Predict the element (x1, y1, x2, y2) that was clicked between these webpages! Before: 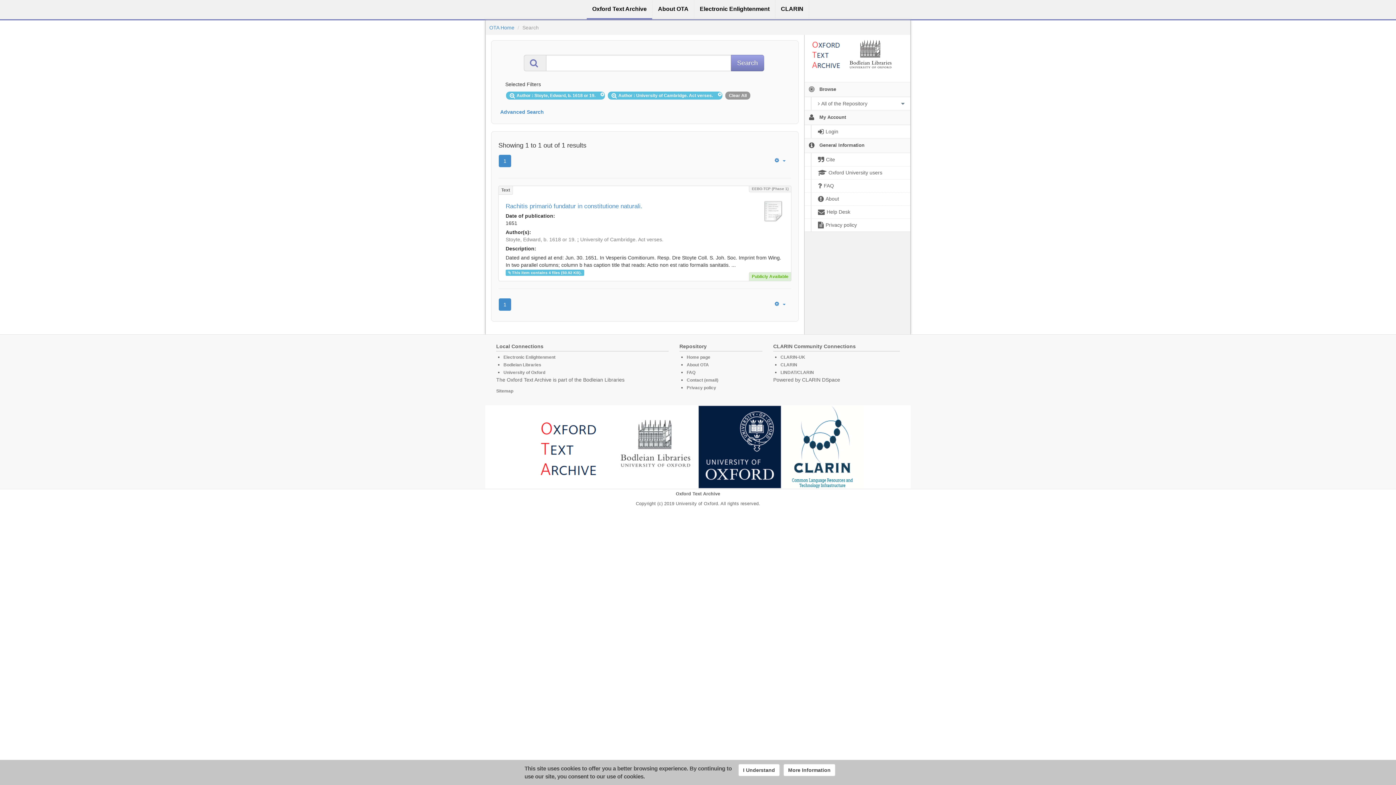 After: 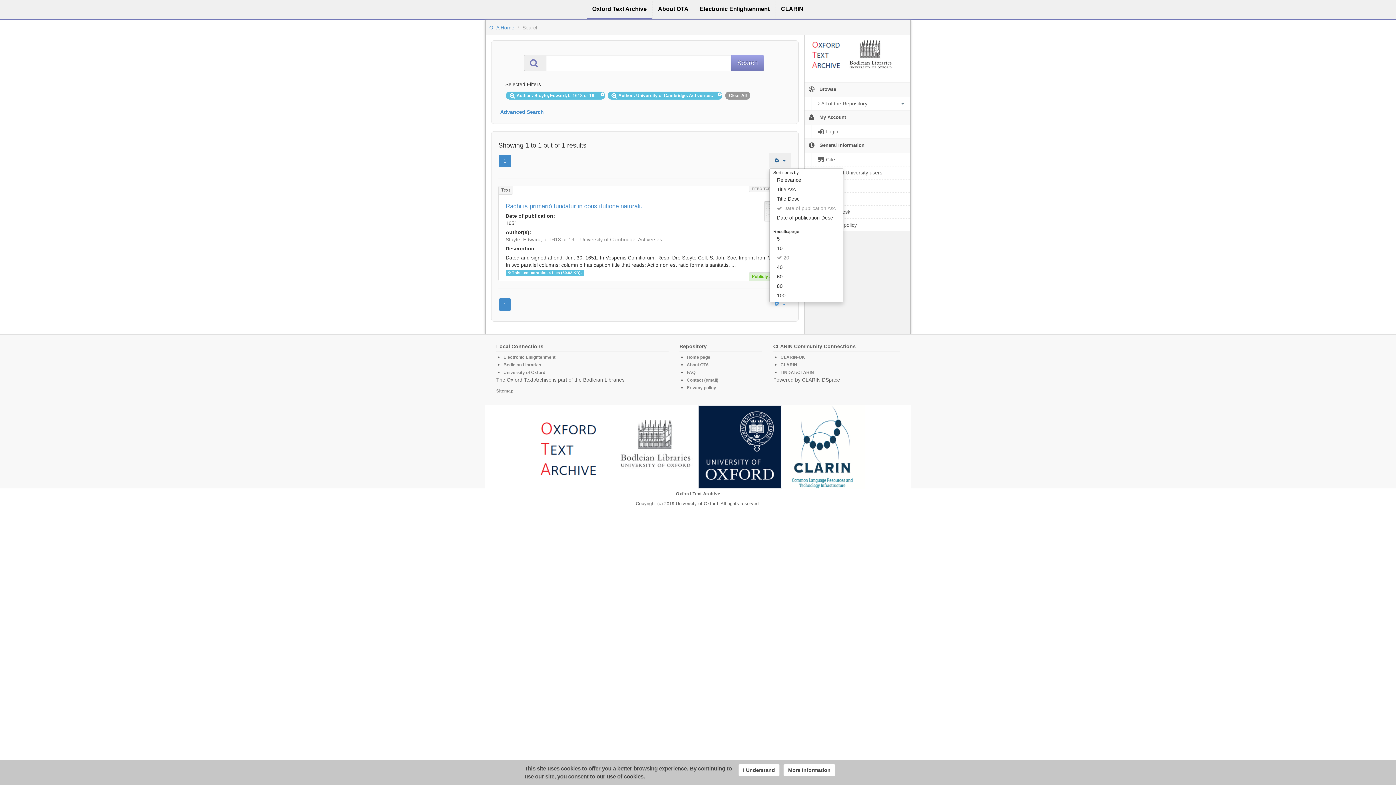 Action: label:     bbox: (769, 153, 791, 167)